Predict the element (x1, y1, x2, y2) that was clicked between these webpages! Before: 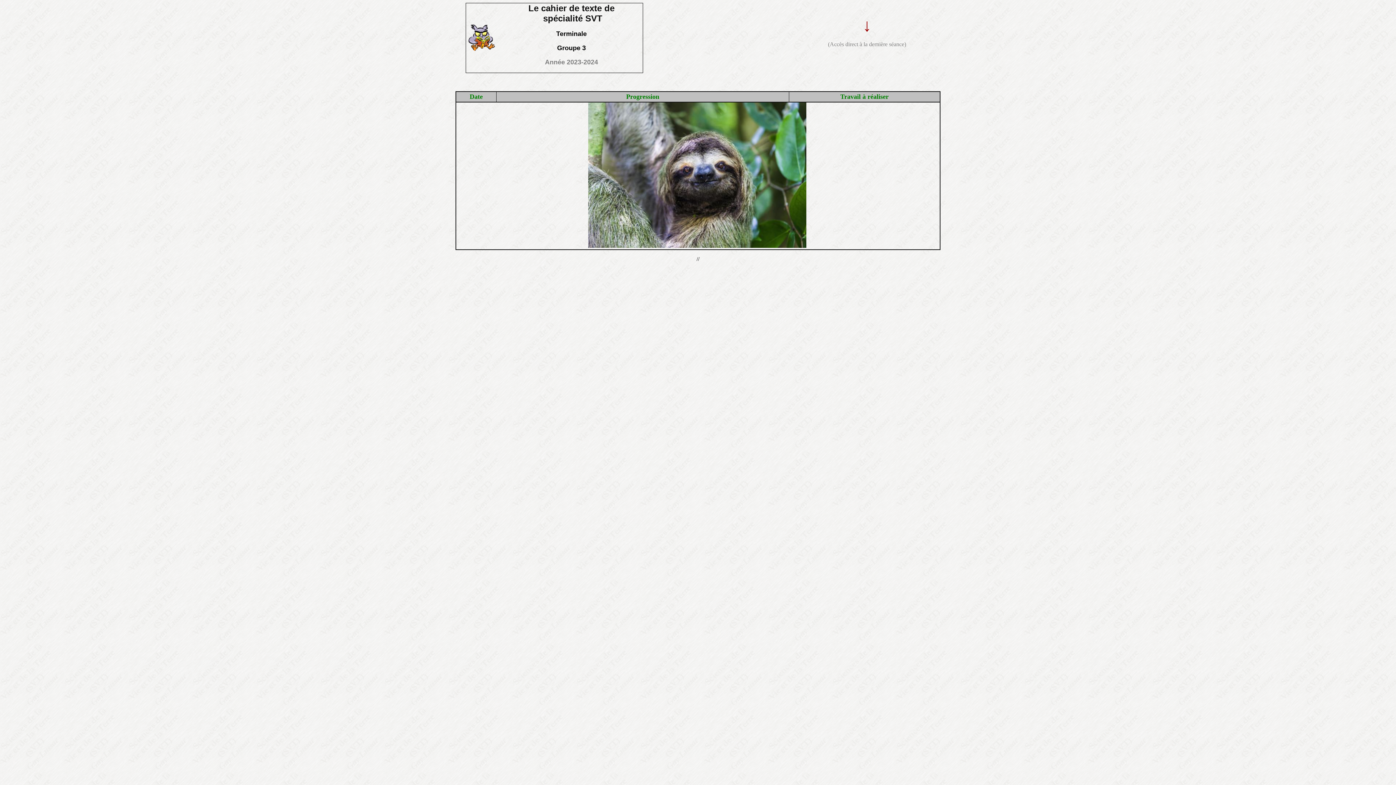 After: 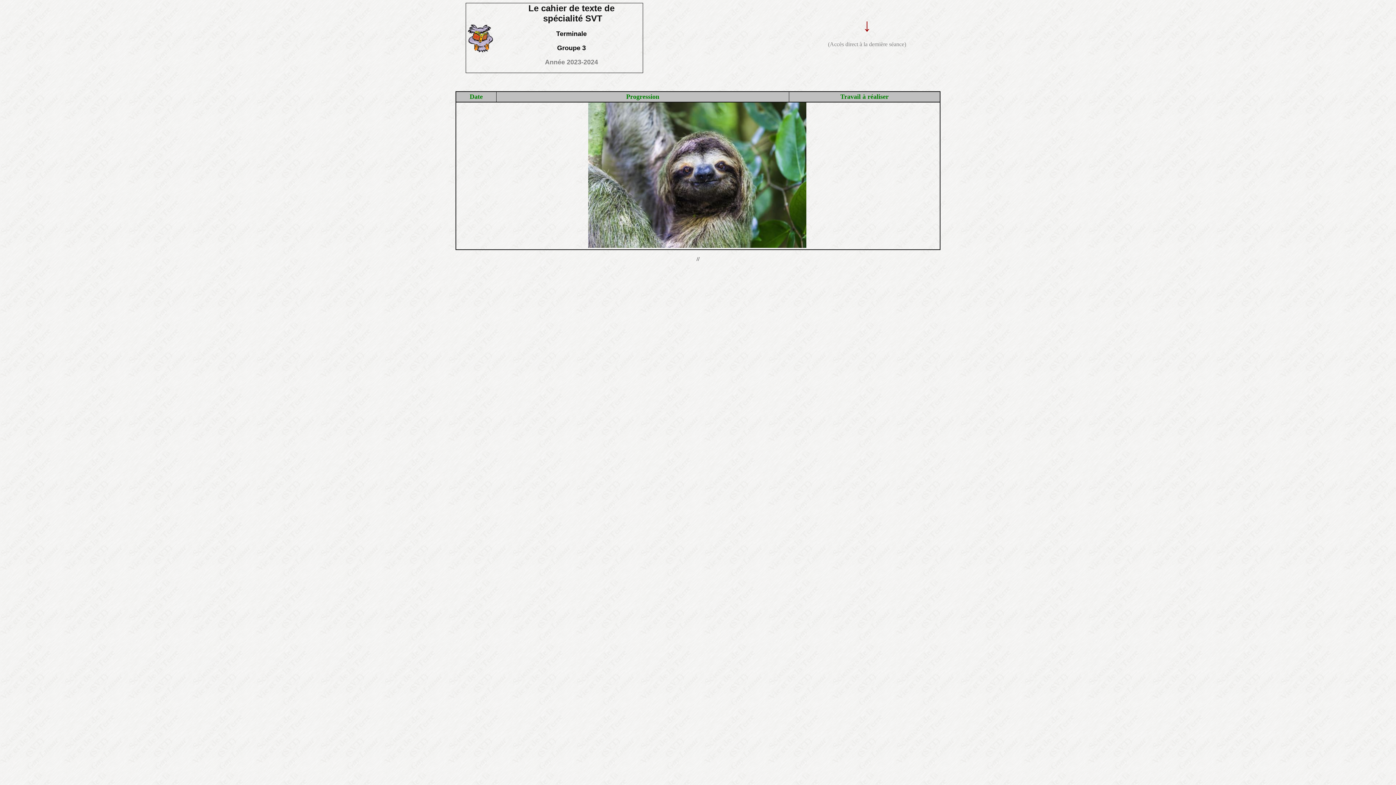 Action: bbox: (466, 47, 497, 53)